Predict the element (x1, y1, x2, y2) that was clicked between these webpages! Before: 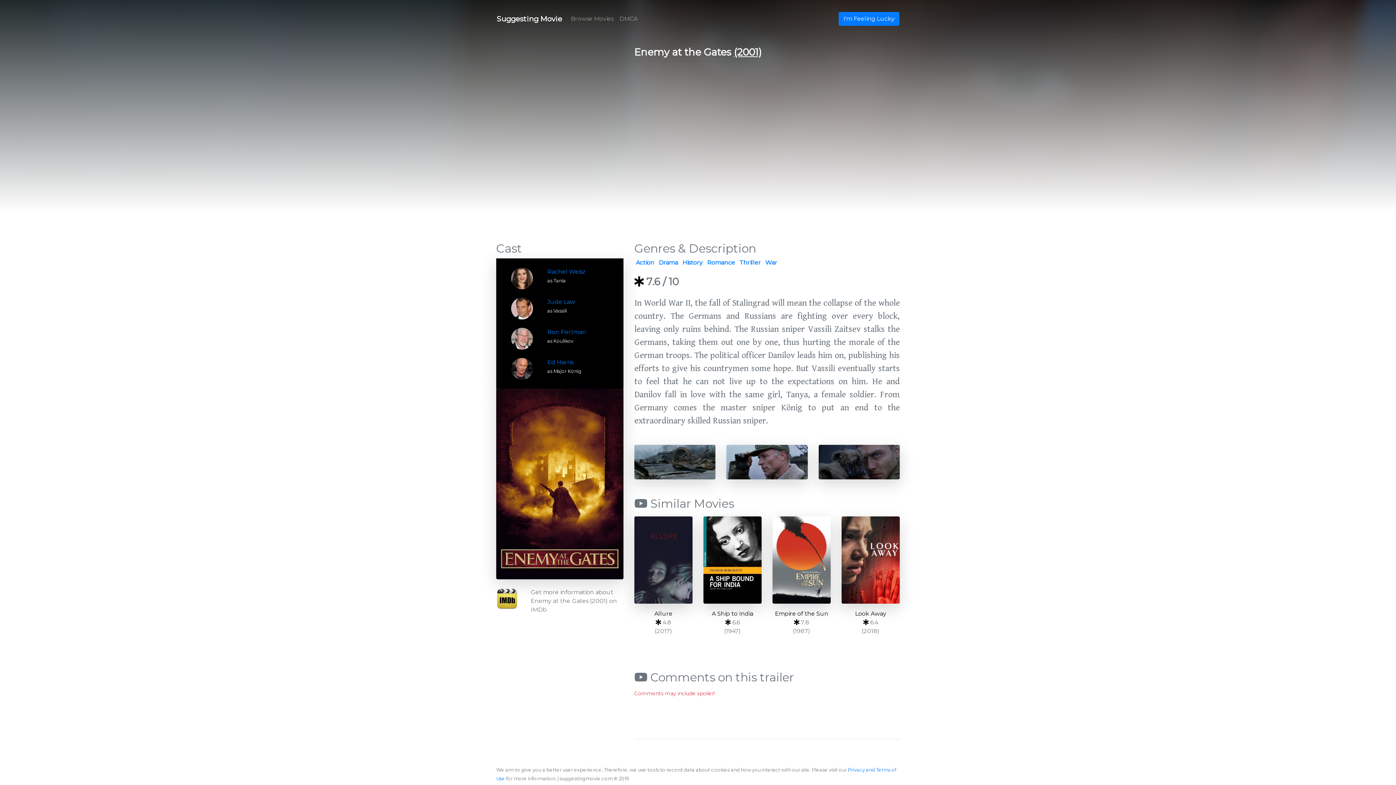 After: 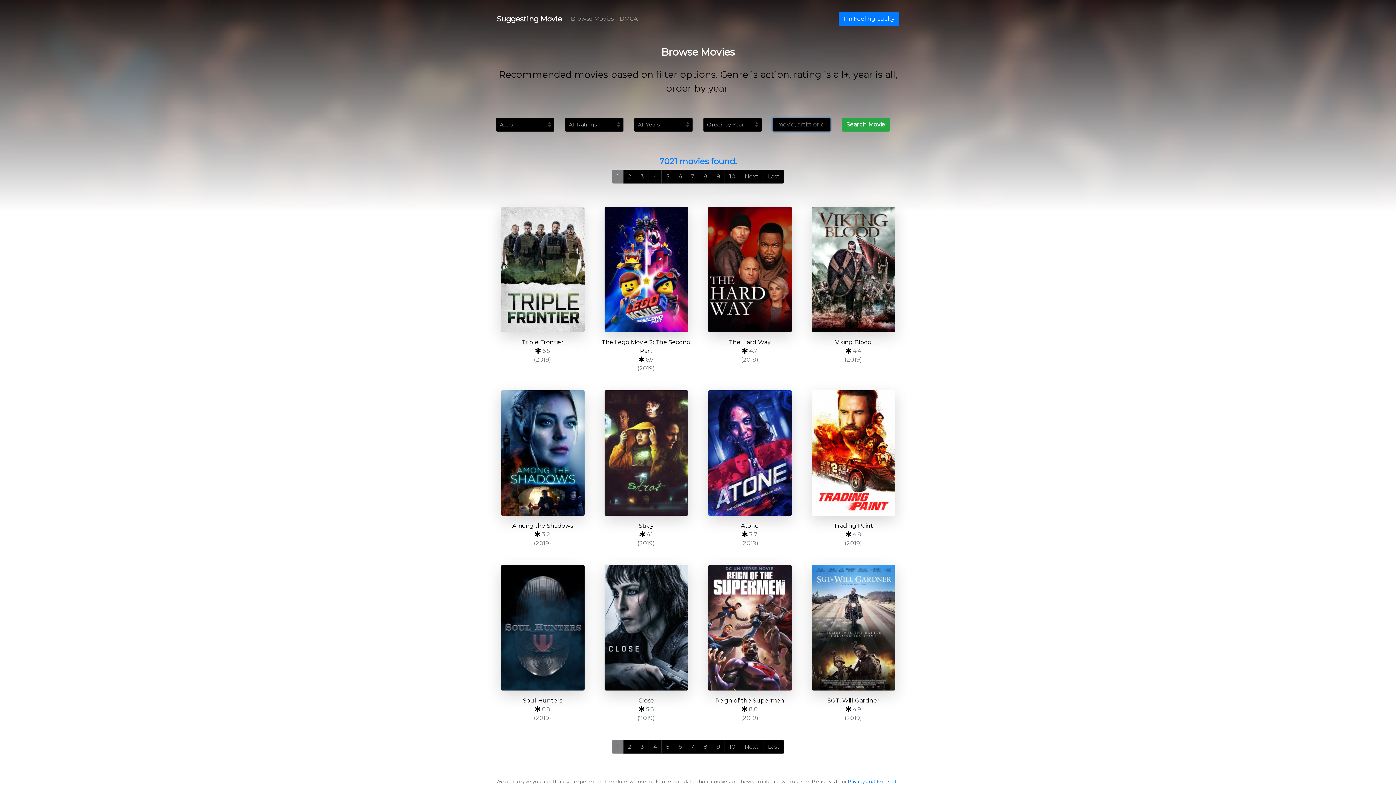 Action: bbox: (636, 259, 654, 266) label: Action